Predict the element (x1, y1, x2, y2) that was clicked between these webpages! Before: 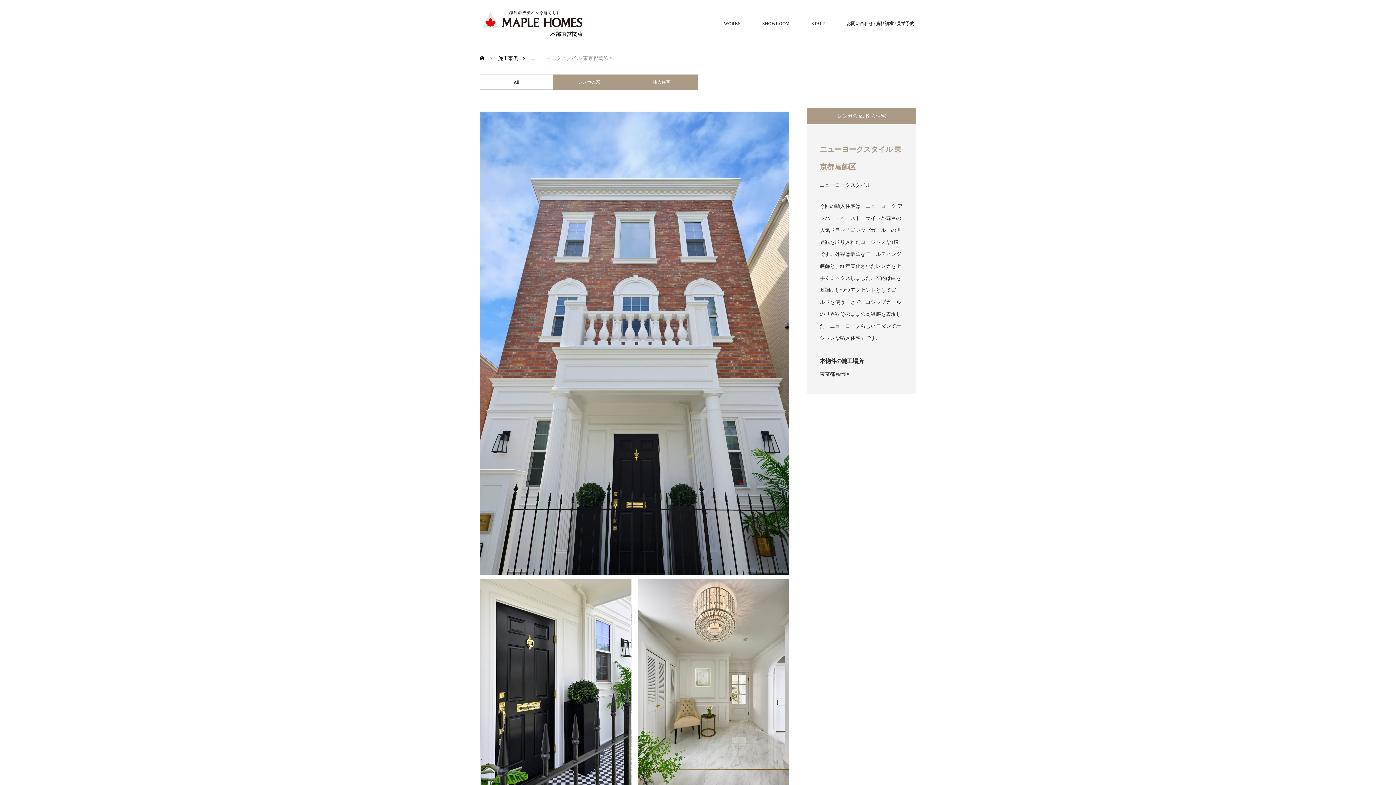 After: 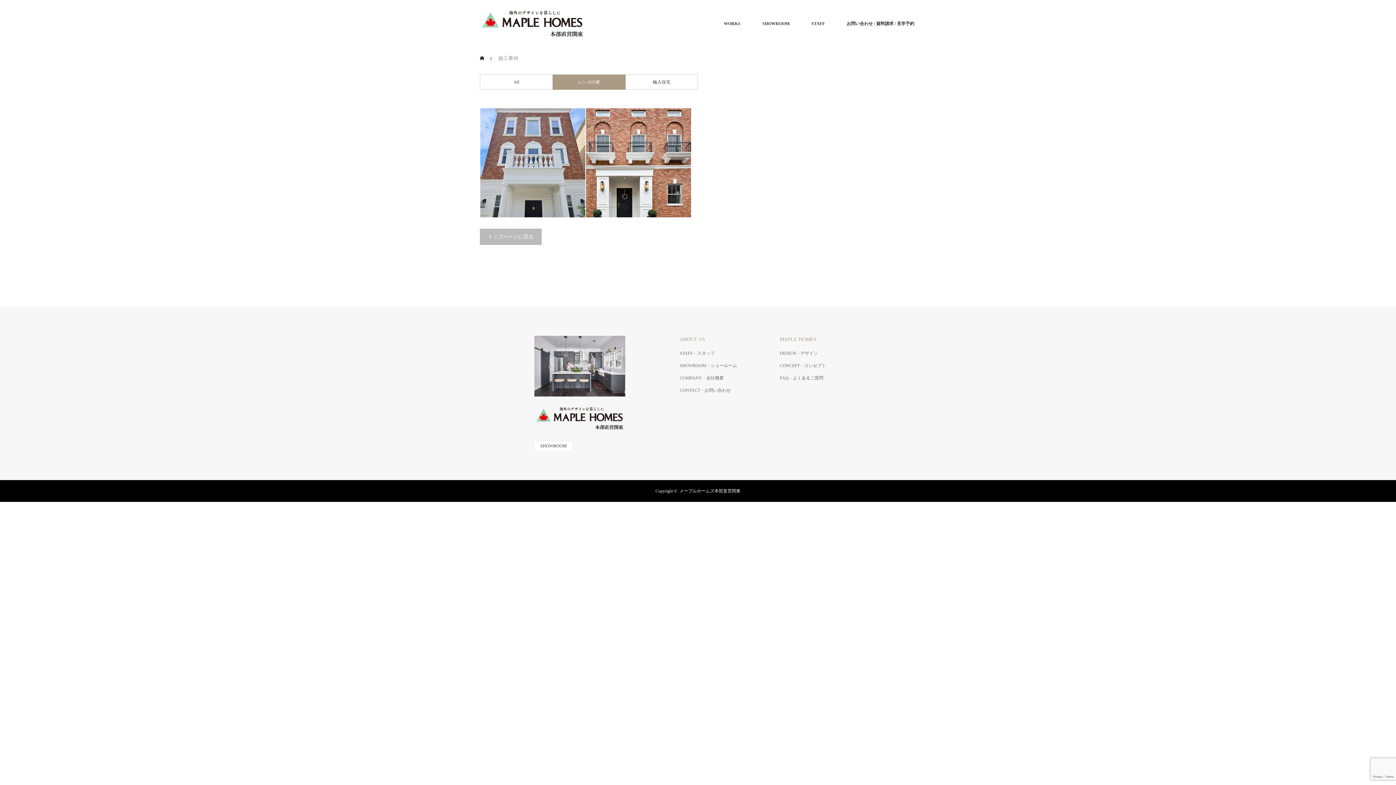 Action: bbox: (553, 74, 625, 89) label: レンガの家